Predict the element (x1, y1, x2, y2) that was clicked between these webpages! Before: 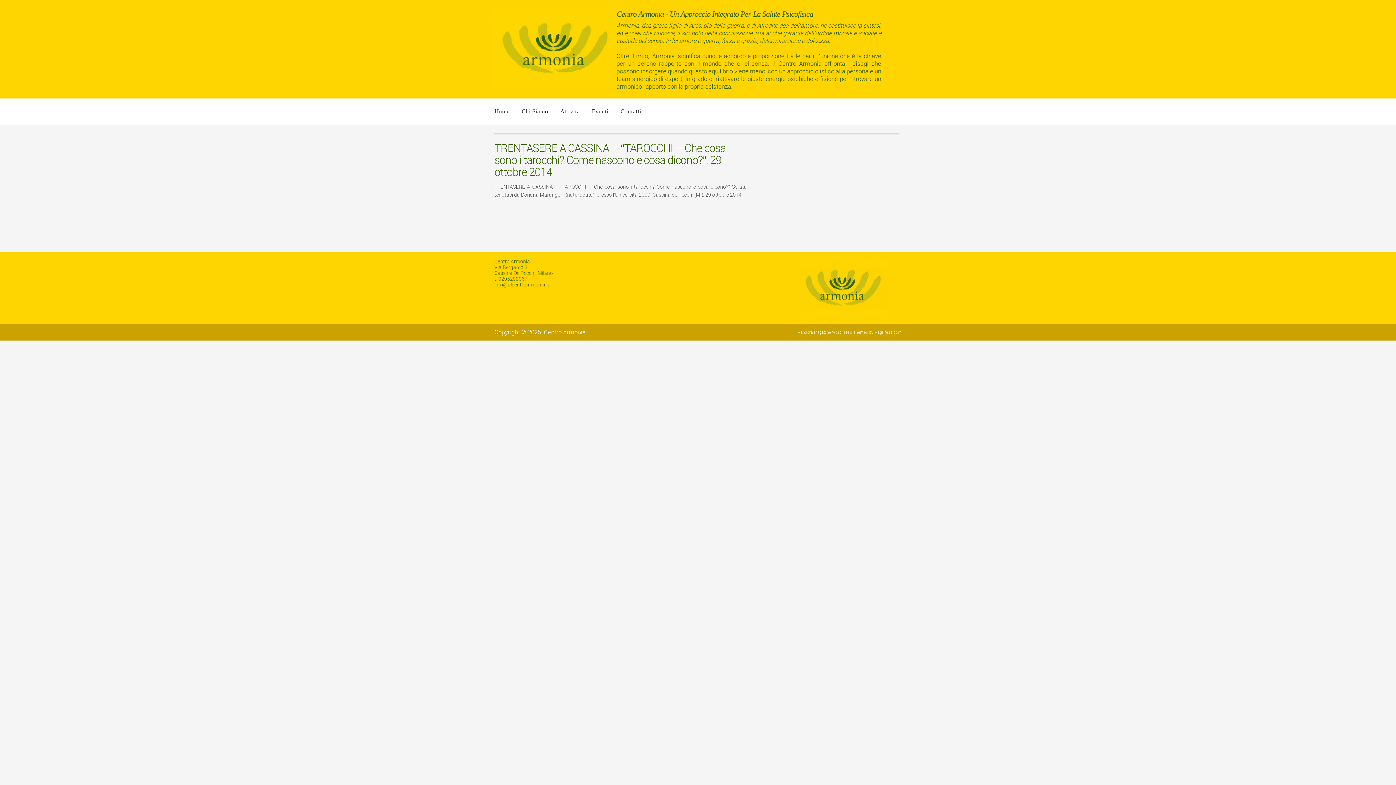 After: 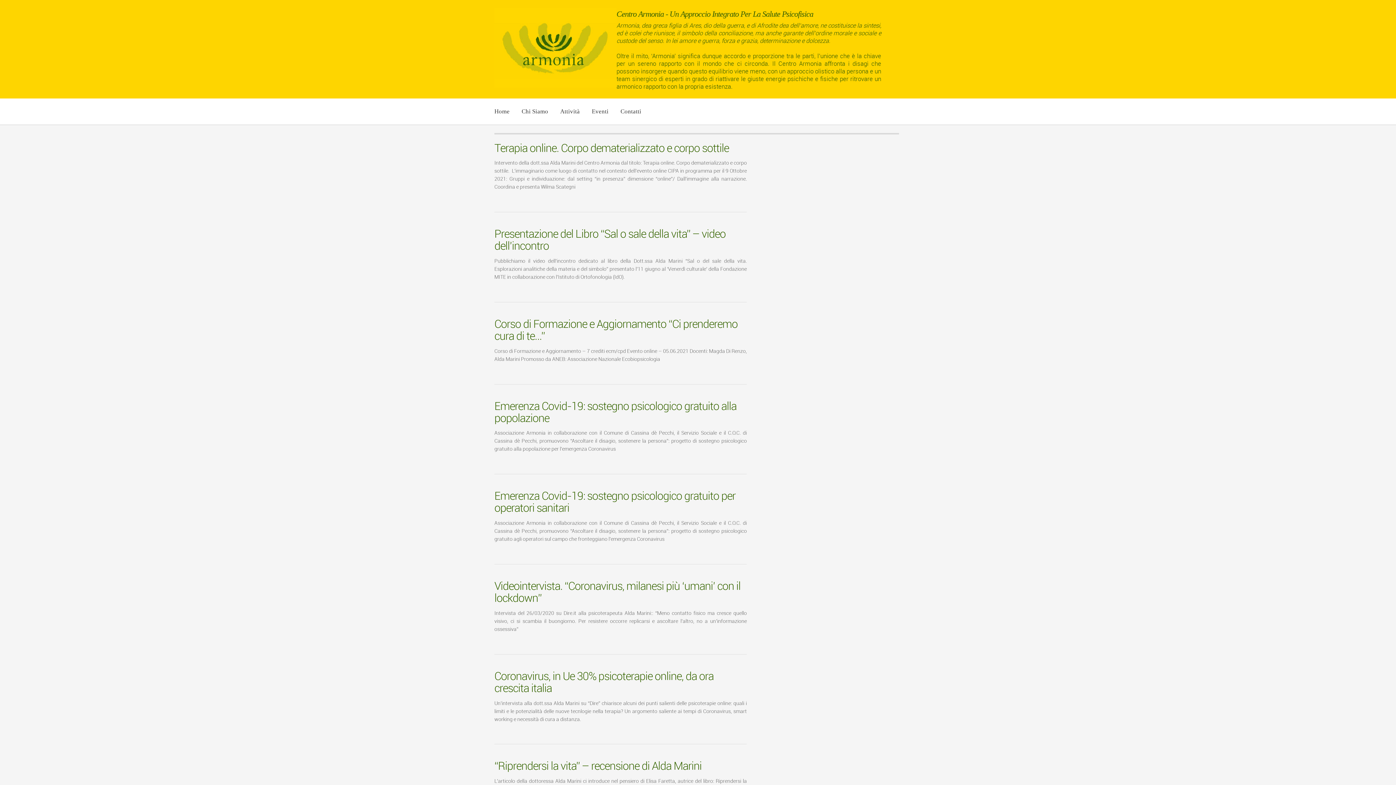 Action: bbox: (592, 104, 620, 119) label: Eventi
